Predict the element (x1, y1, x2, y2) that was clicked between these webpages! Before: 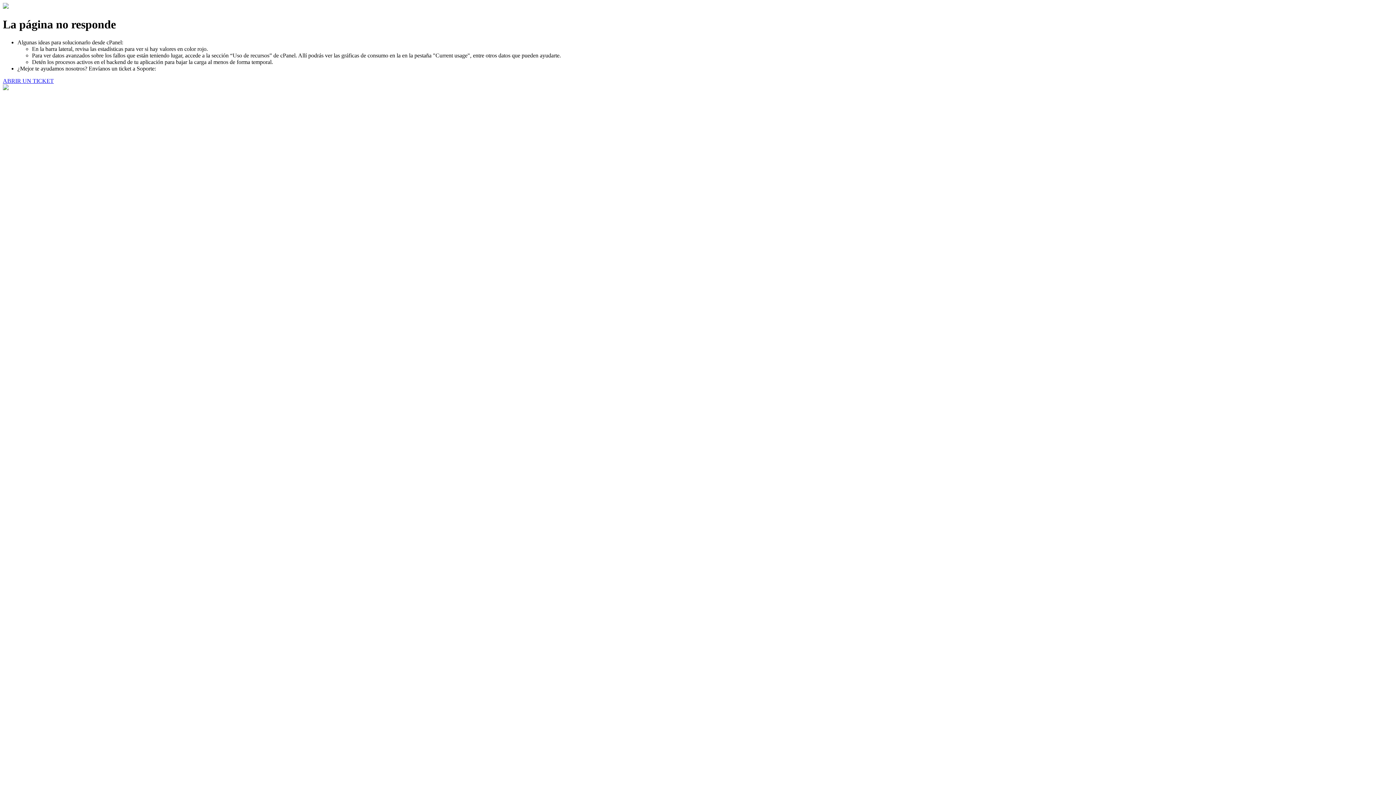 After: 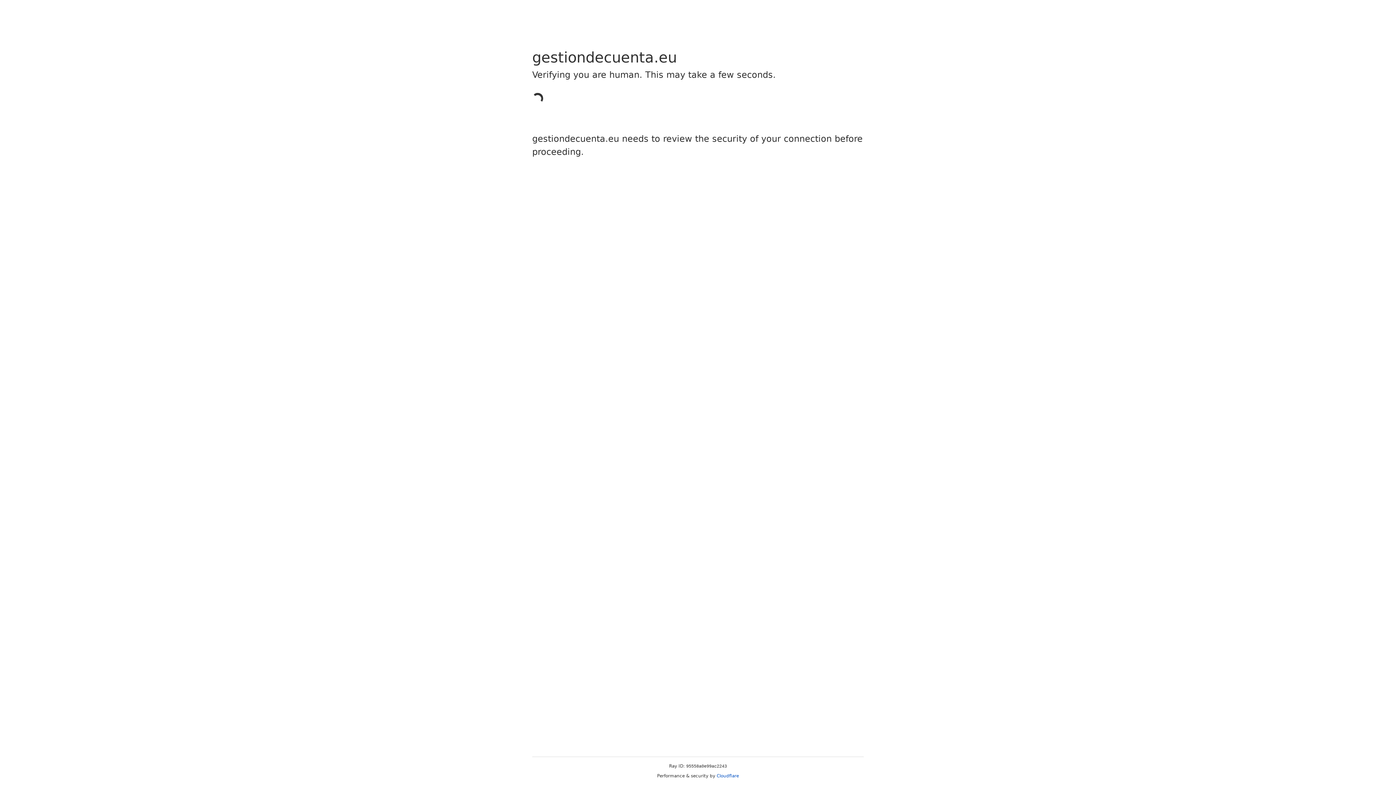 Action: label: ABRIR UN TICKET bbox: (2, 77, 53, 83)